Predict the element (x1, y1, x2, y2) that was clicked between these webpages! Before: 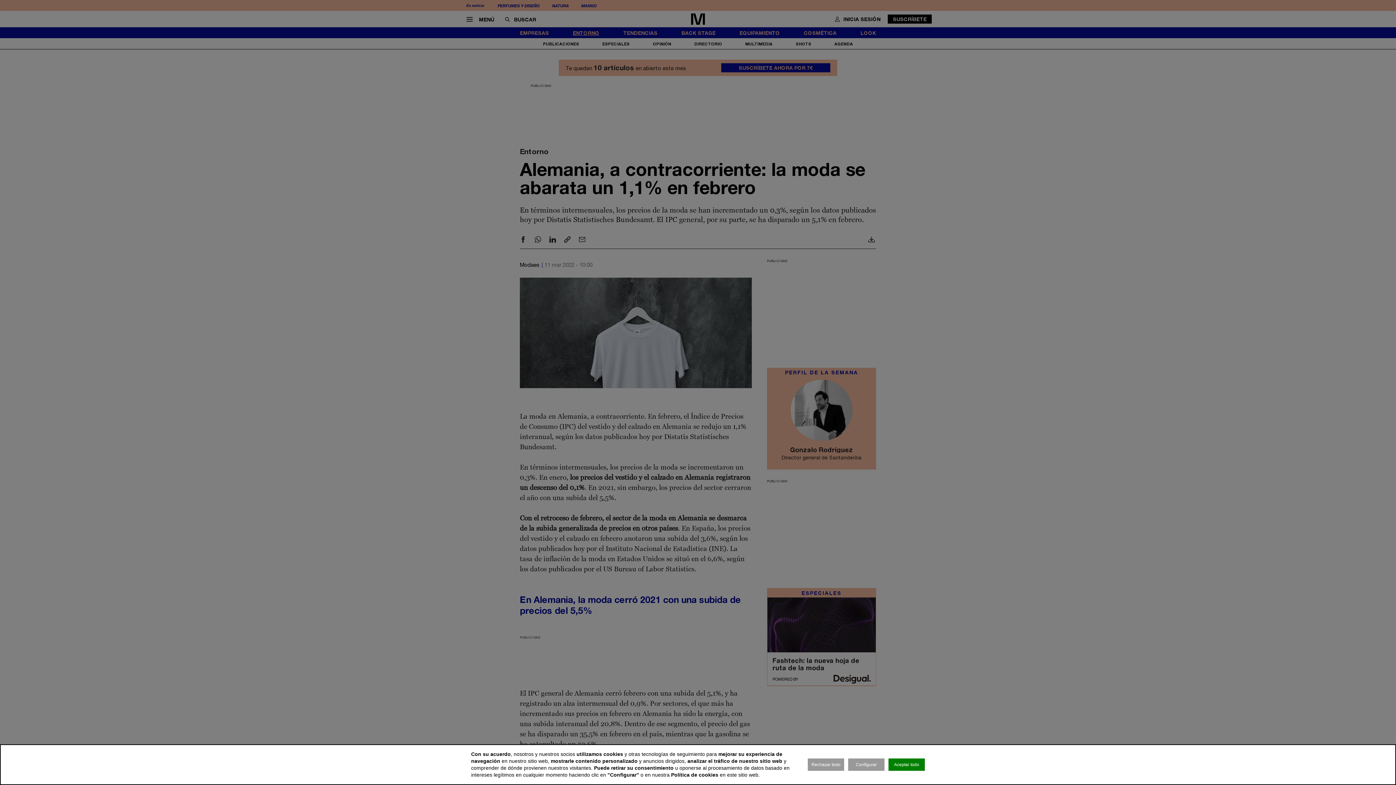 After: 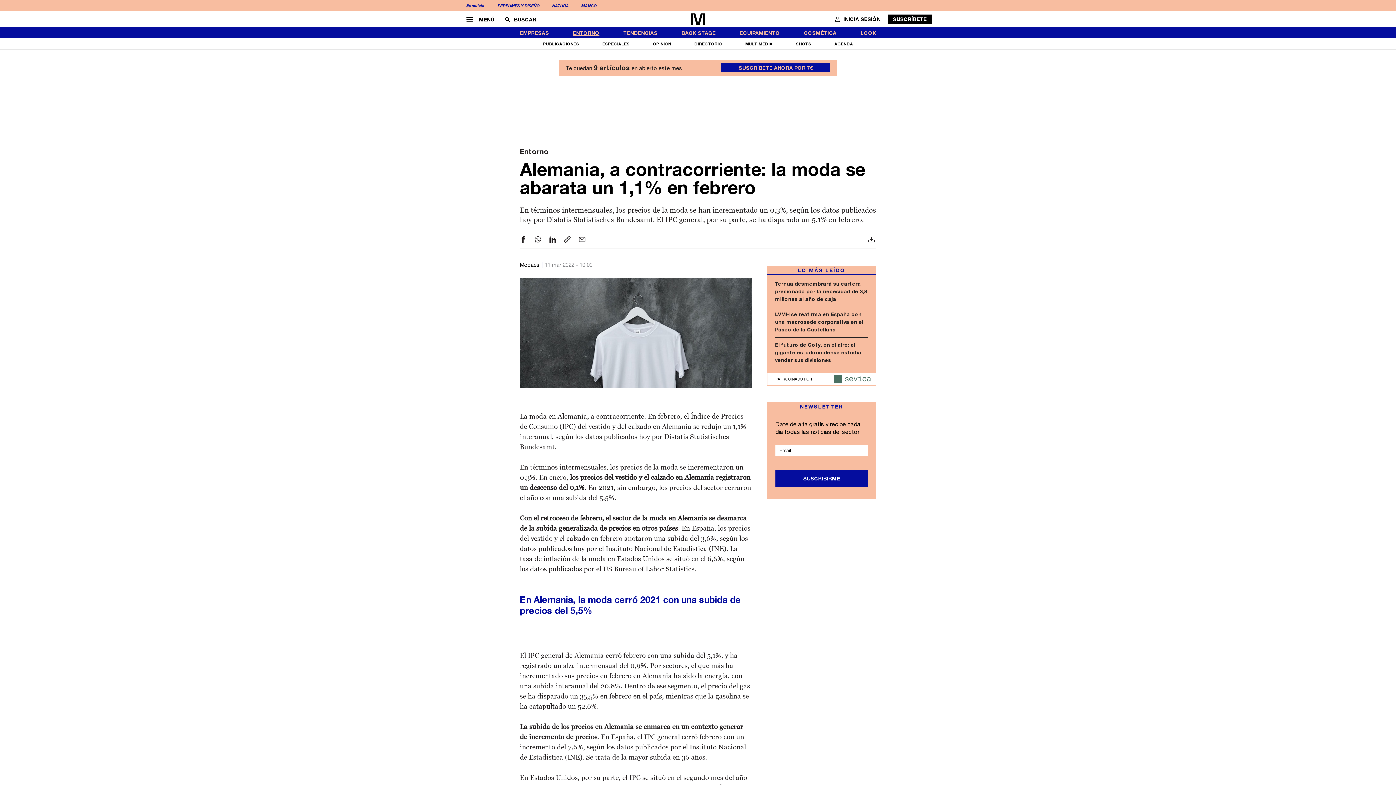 Action: label: Aceptar todo bbox: (888, 758, 925, 771)